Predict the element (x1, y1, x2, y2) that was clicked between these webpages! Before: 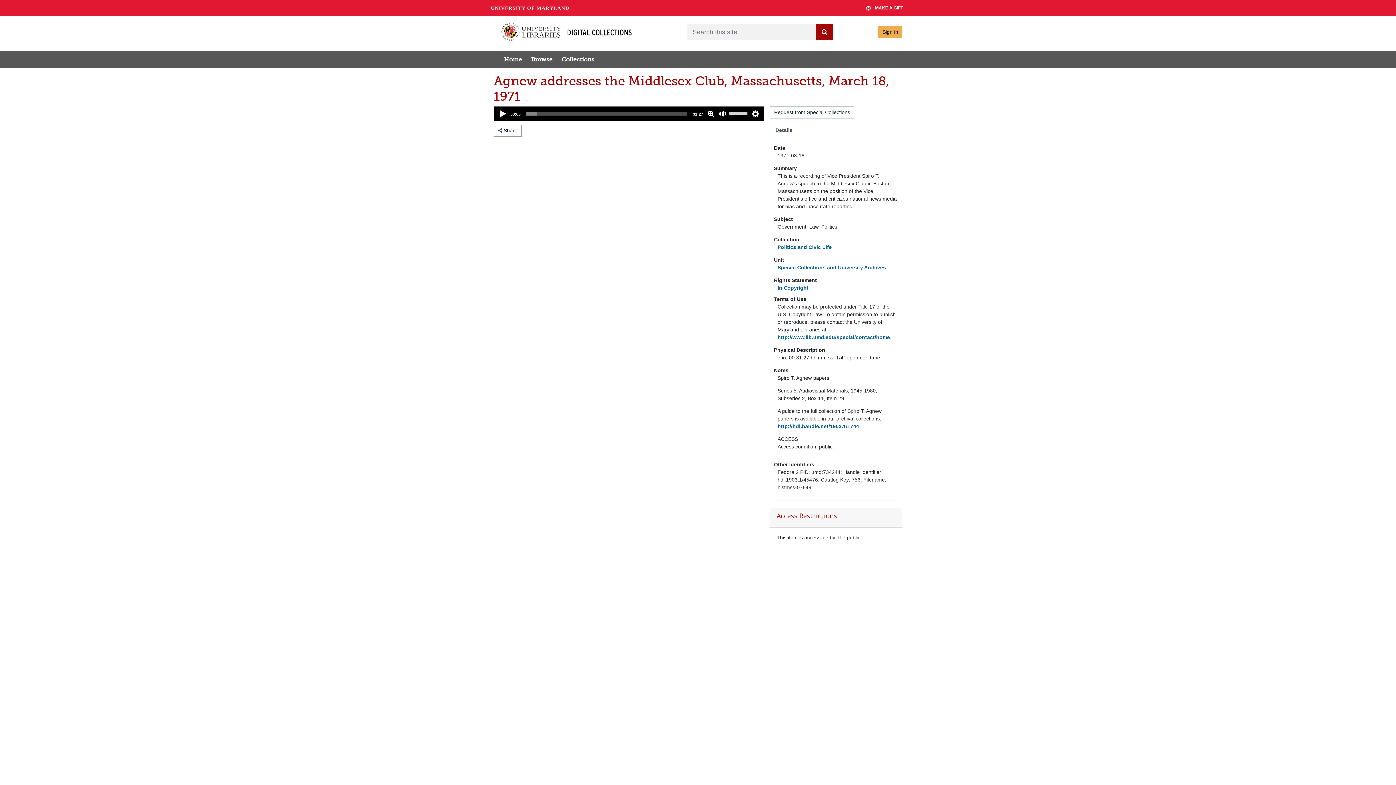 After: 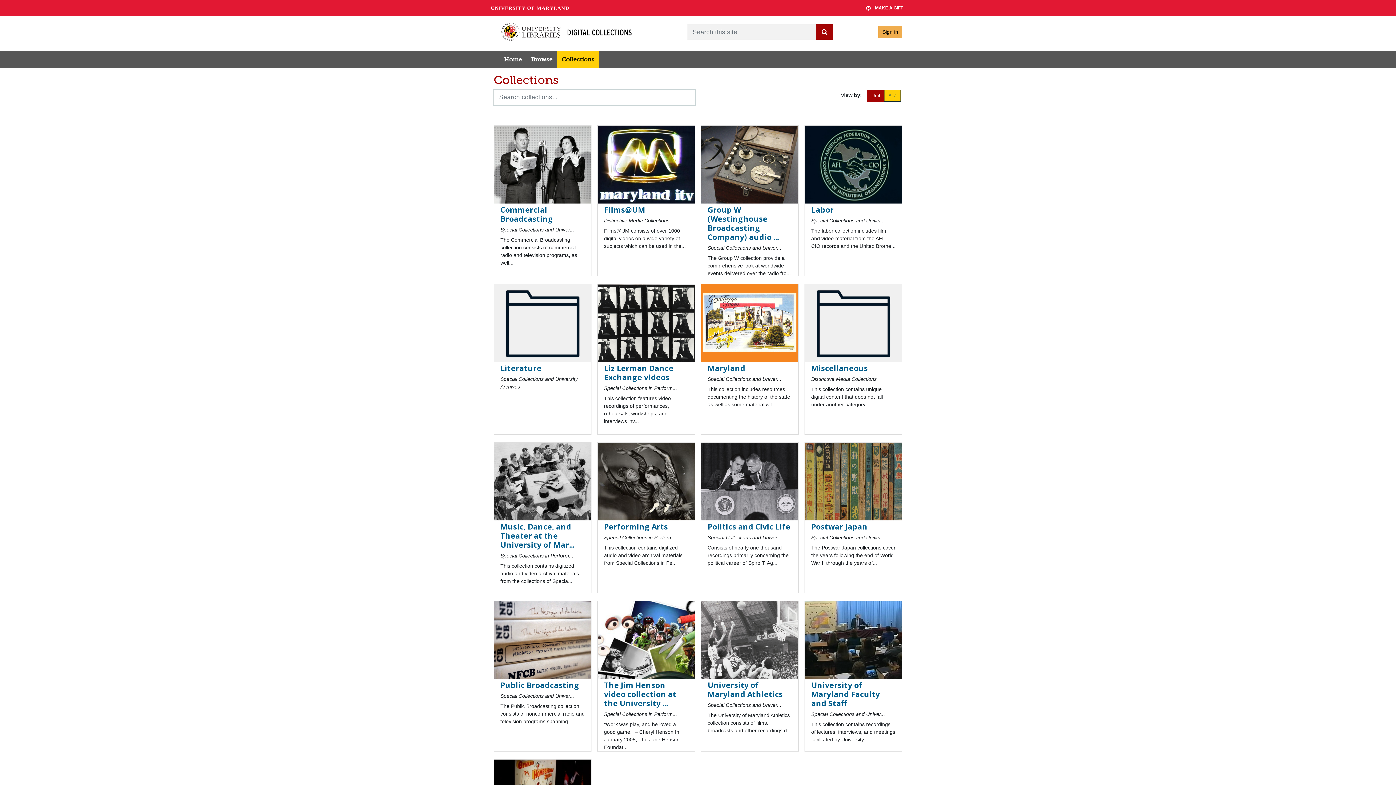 Action: label: Collections bbox: (557, 50, 599, 68)